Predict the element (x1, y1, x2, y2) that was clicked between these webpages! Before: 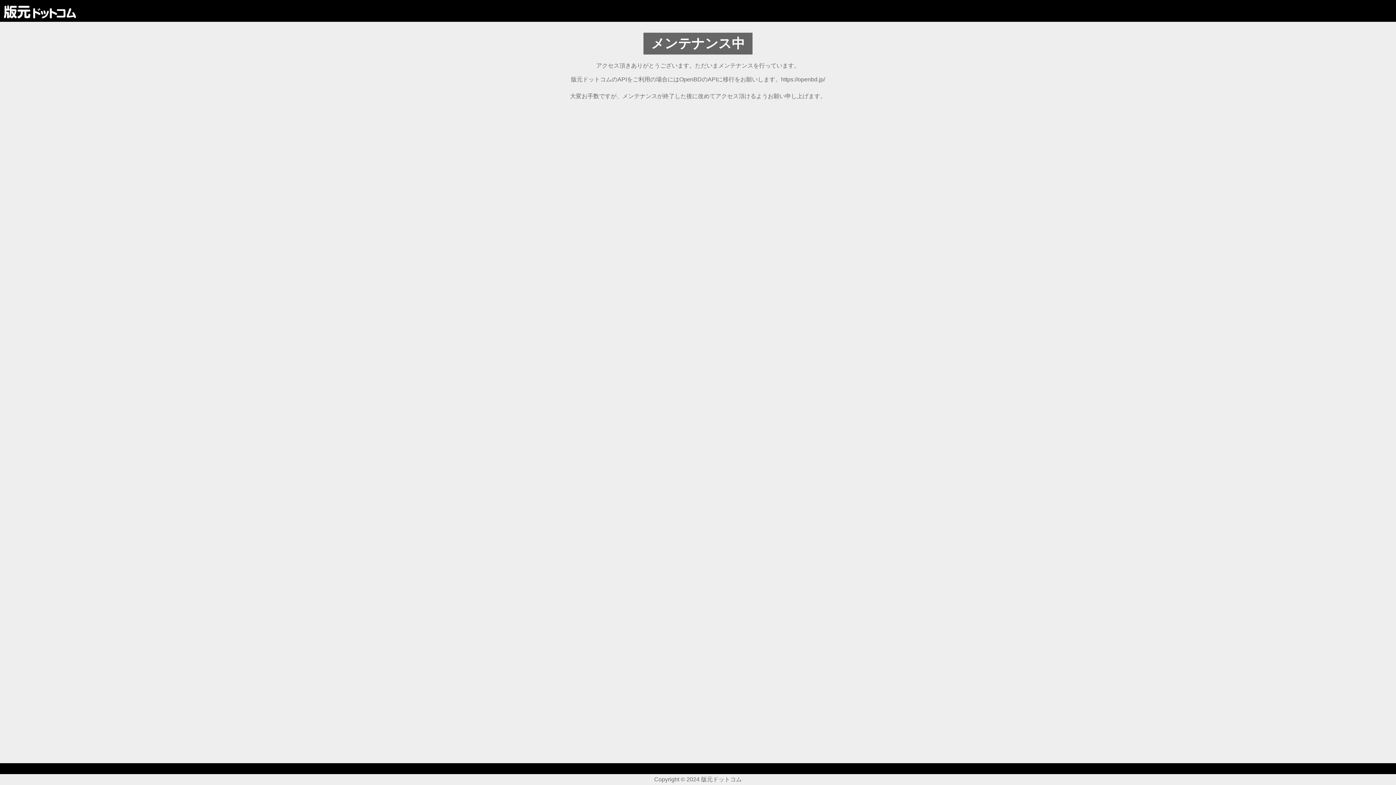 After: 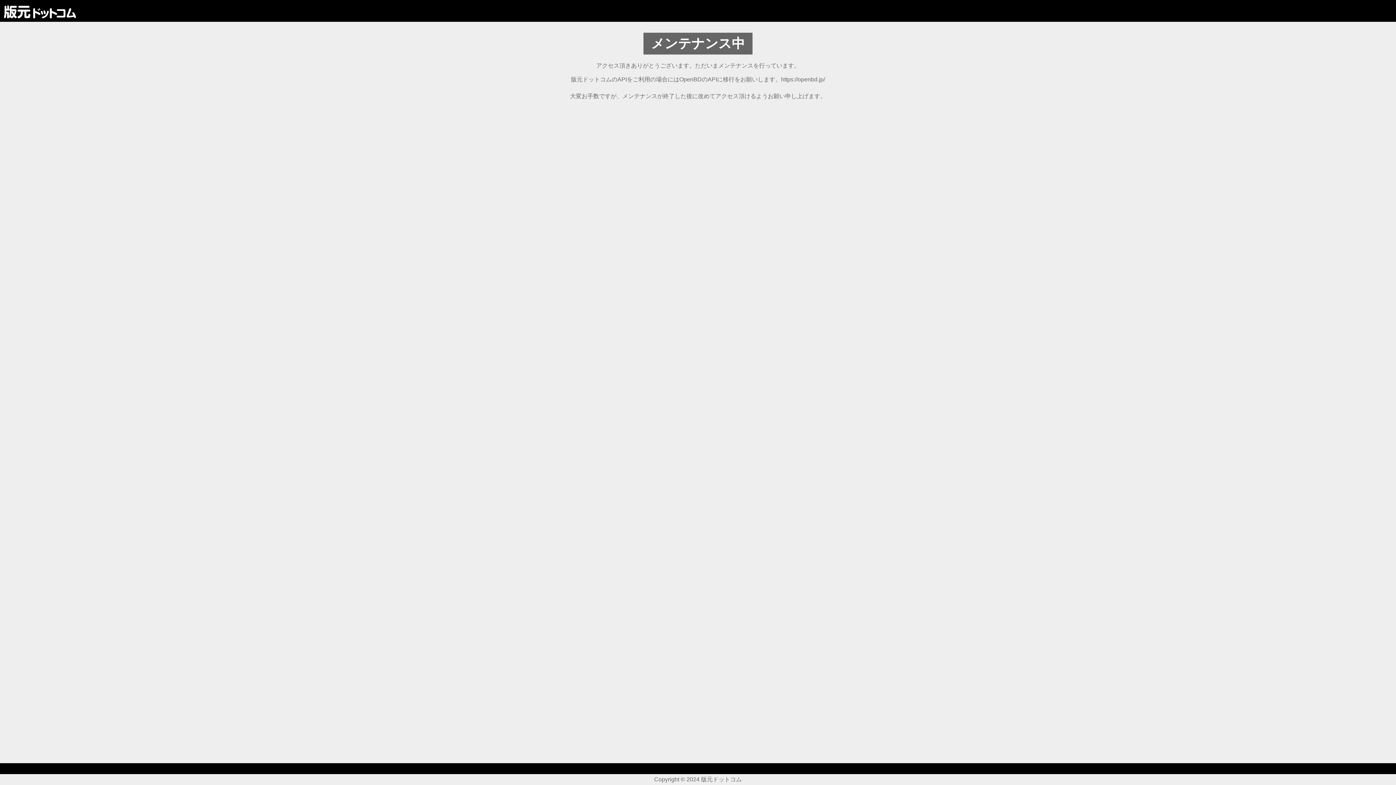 Action: bbox: (3, 4, 76, 17)